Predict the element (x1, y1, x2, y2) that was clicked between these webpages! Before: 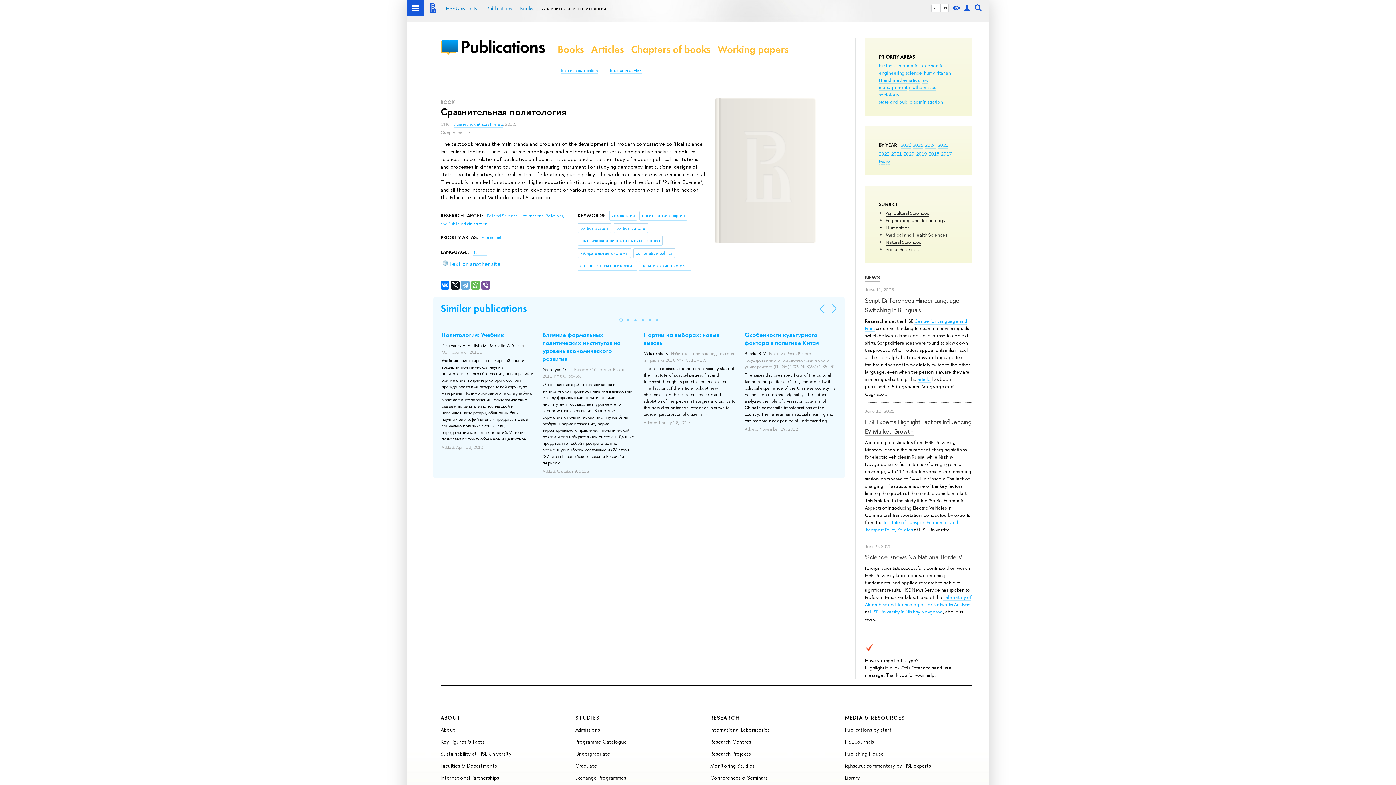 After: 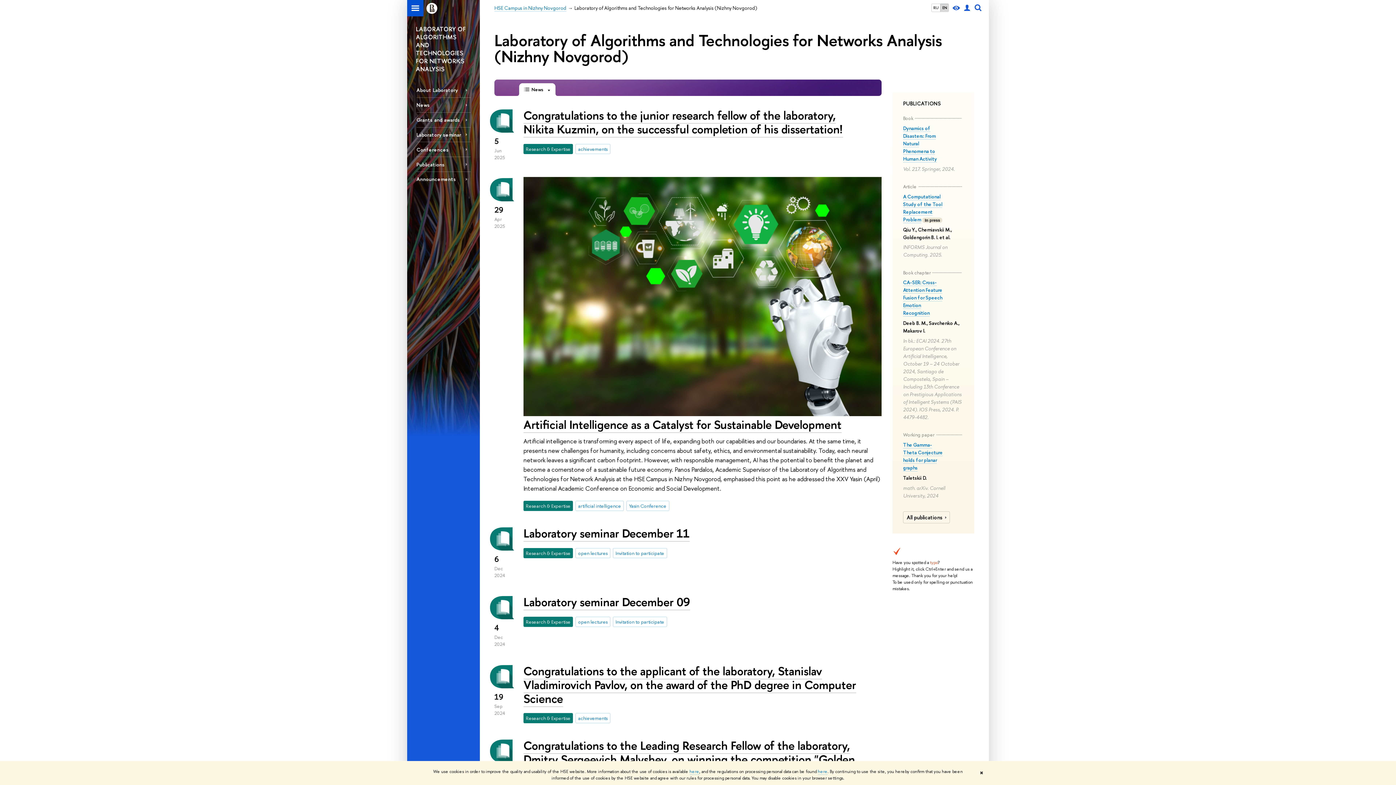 Action: bbox: (865, 594, 971, 608) label: Laboratory of Algorithms and Technologies for Networks Analysis